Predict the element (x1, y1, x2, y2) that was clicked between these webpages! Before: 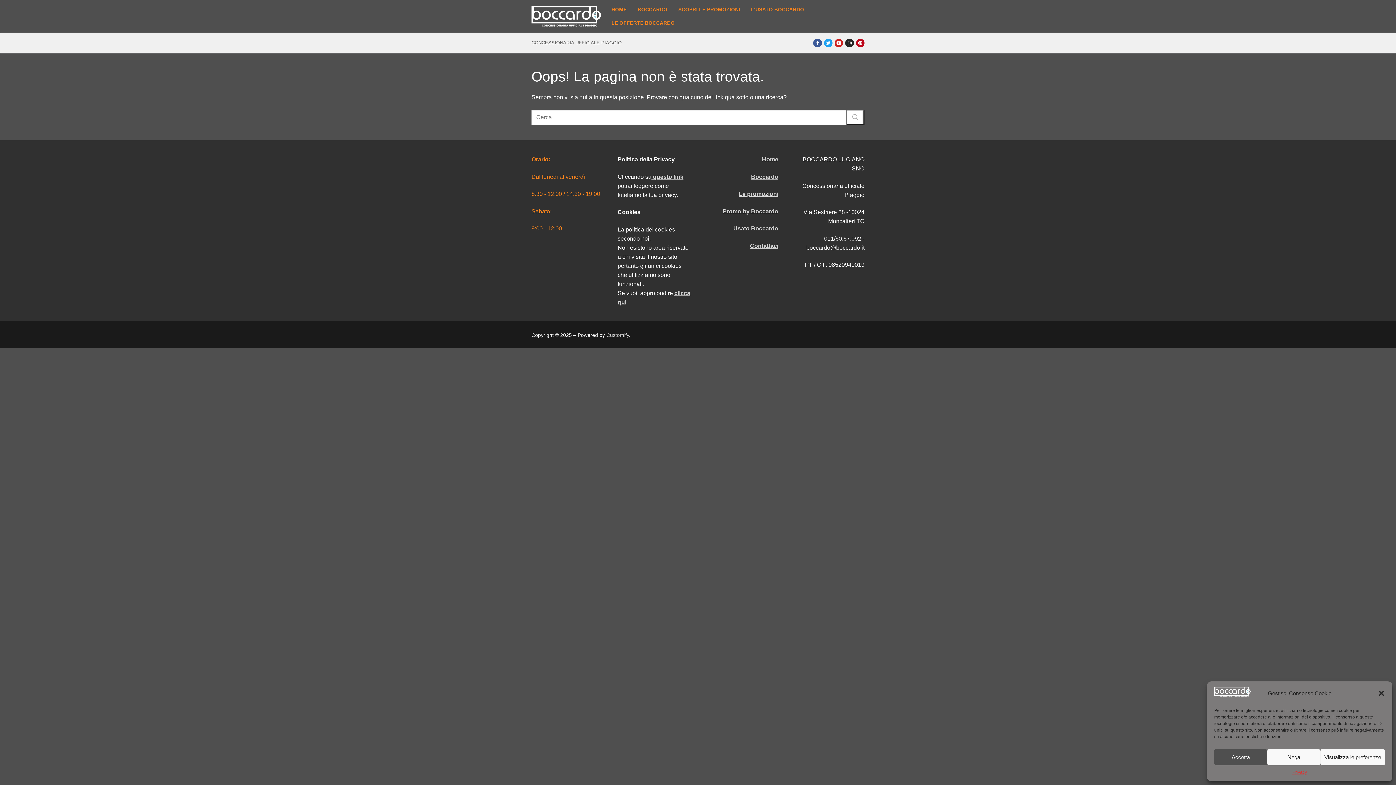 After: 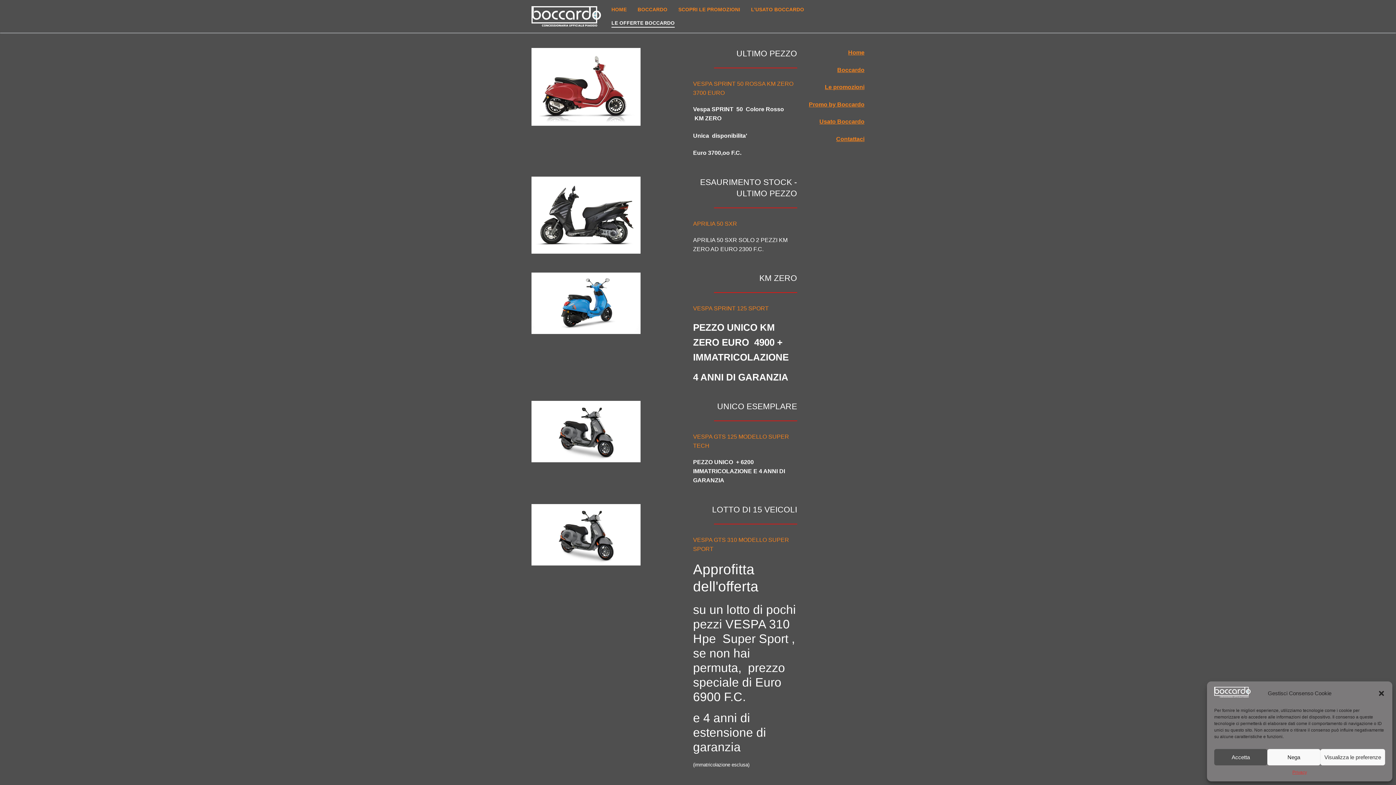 Action: bbox: (606, 16, 679, 29) label: LE OFFERTE BOCCARDO